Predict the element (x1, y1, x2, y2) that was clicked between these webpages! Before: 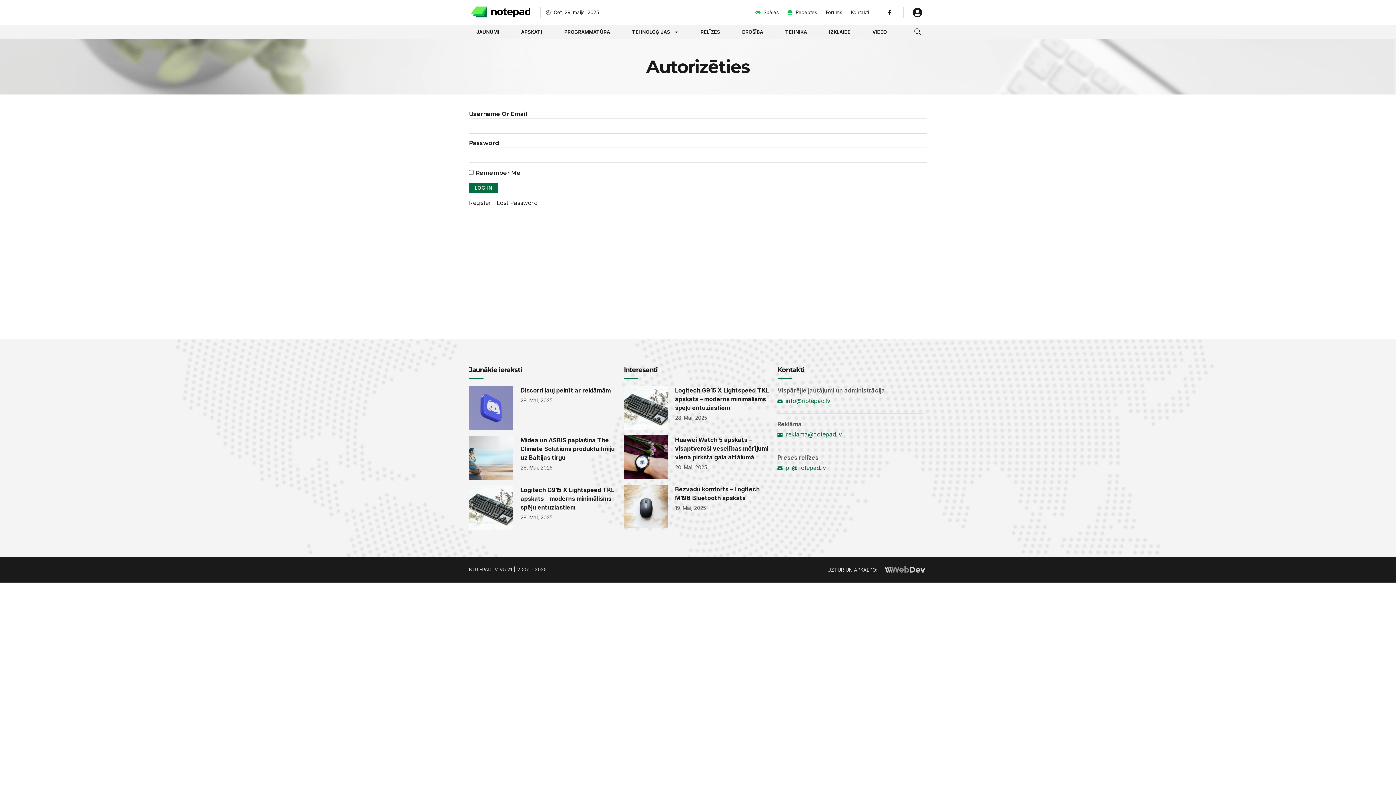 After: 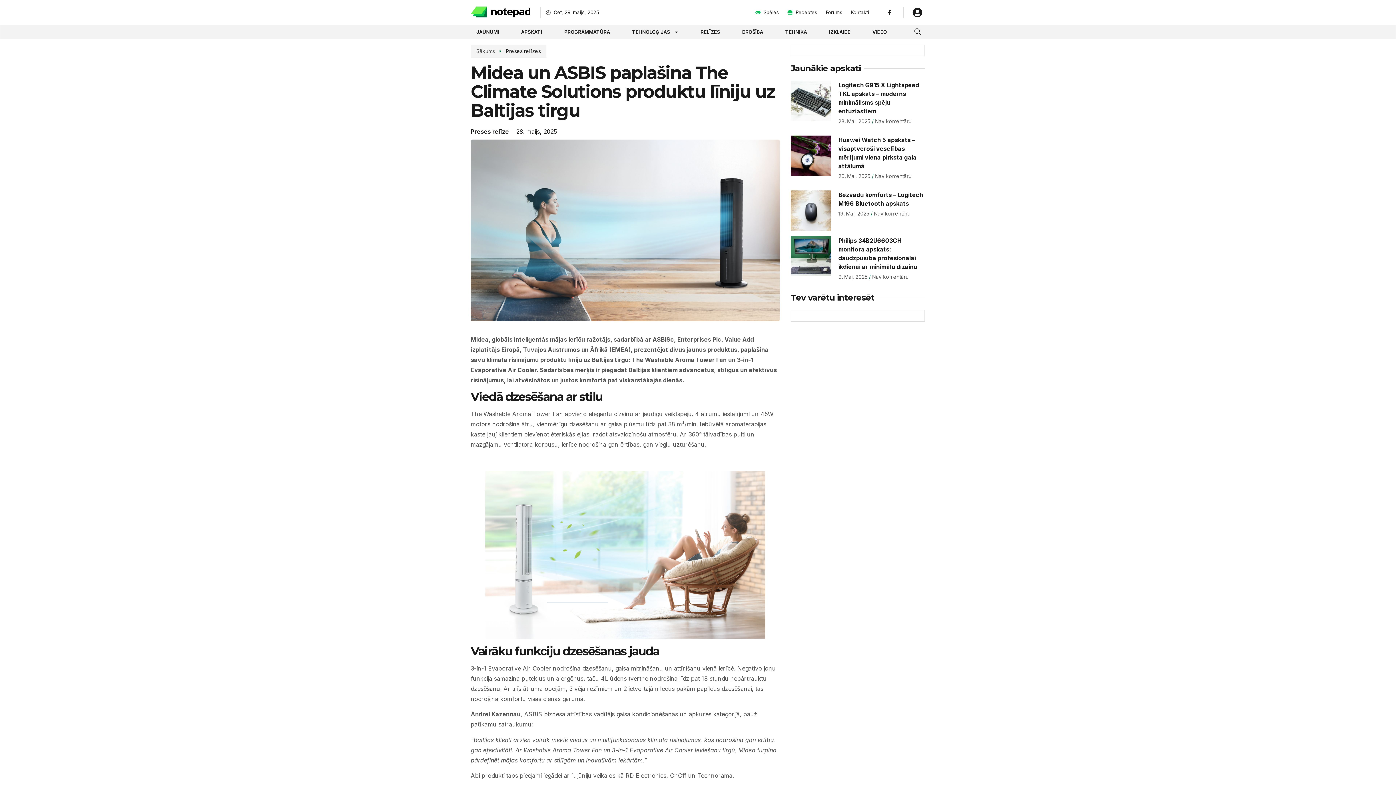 Action: label: Midea un ASBIS paplašina The Climate Solutions produktu līniju uz Baltijas tirgu bbox: (520, 436, 614, 461)